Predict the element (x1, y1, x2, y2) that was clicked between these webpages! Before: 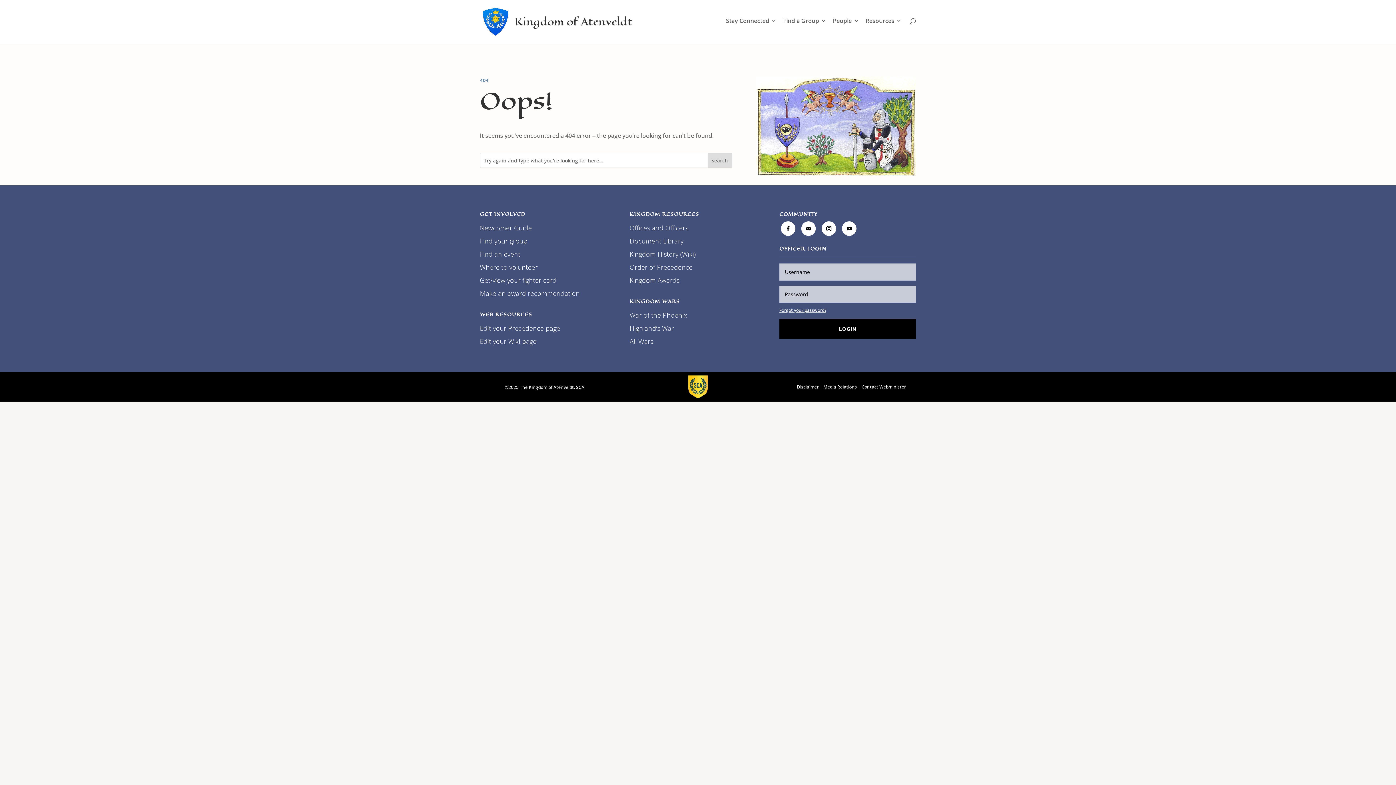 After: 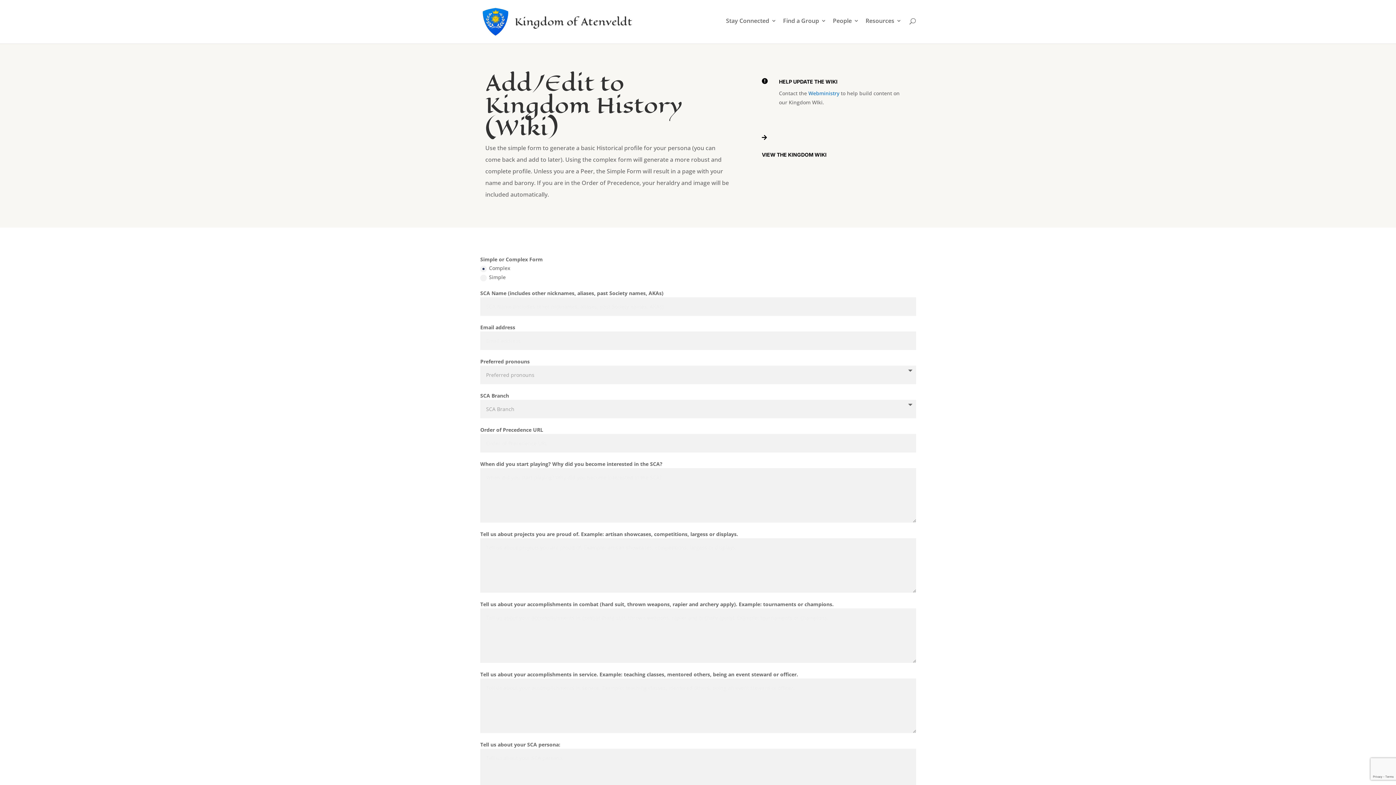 Action: label: Edit your Wiki page bbox: (480, 337, 536, 345)